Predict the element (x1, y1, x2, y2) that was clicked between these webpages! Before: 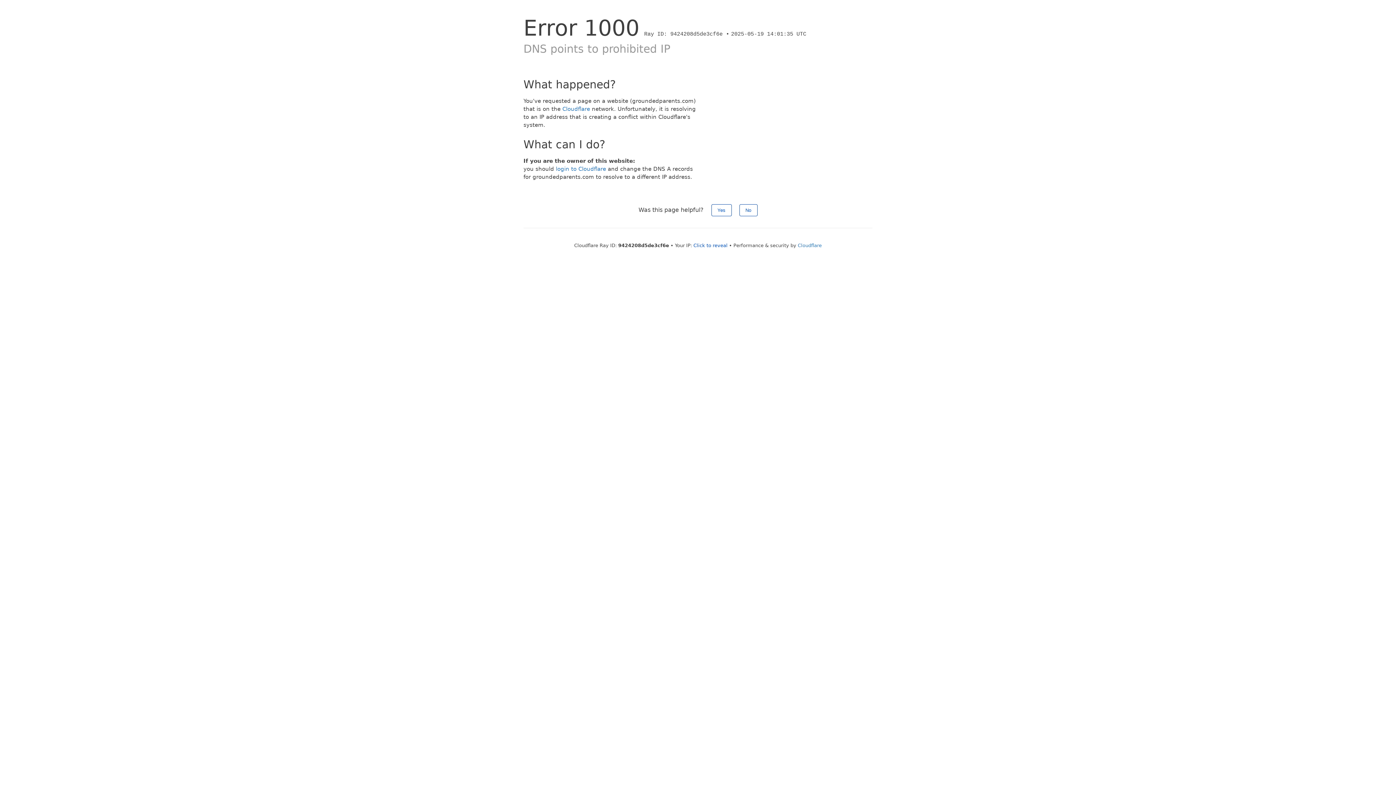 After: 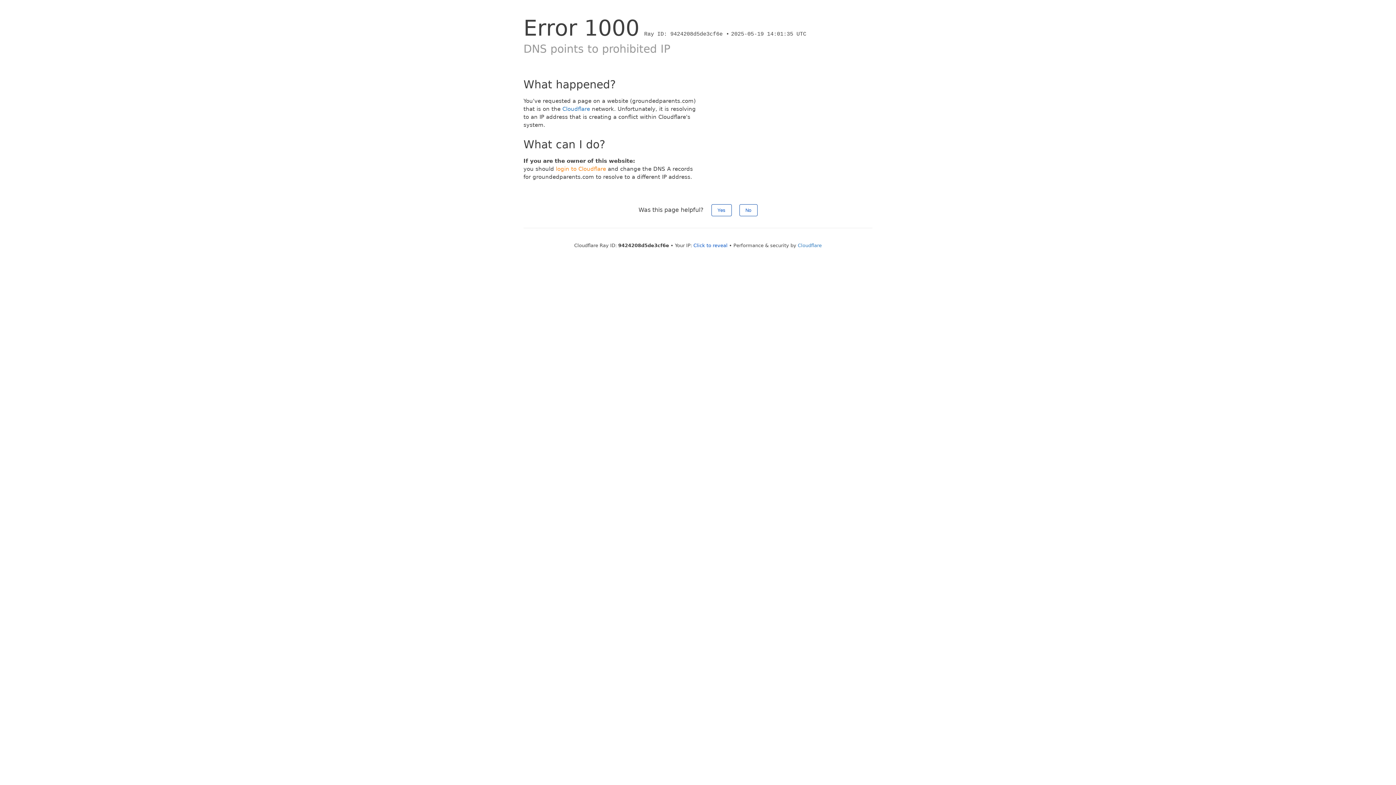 Action: label: login to Cloudflare bbox: (556, 165, 606, 172)